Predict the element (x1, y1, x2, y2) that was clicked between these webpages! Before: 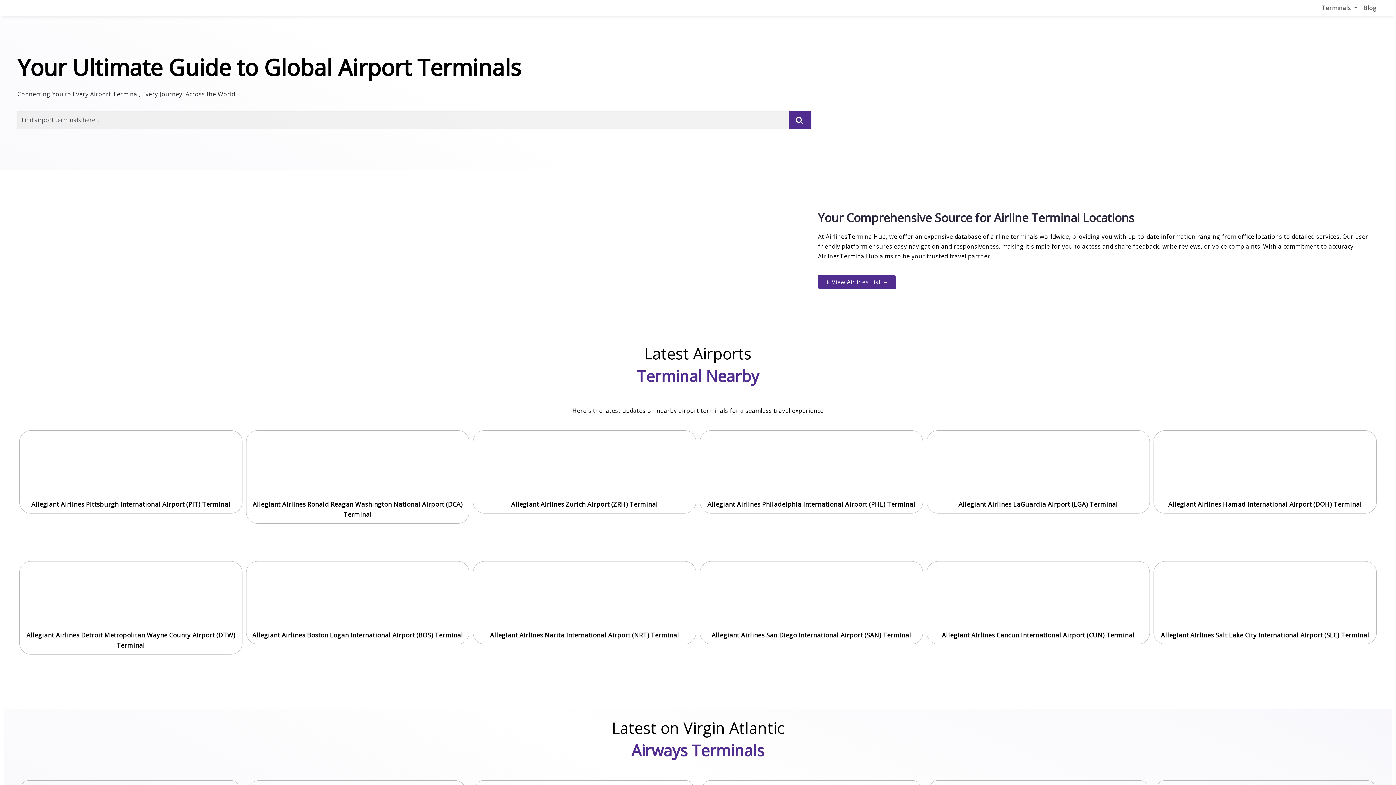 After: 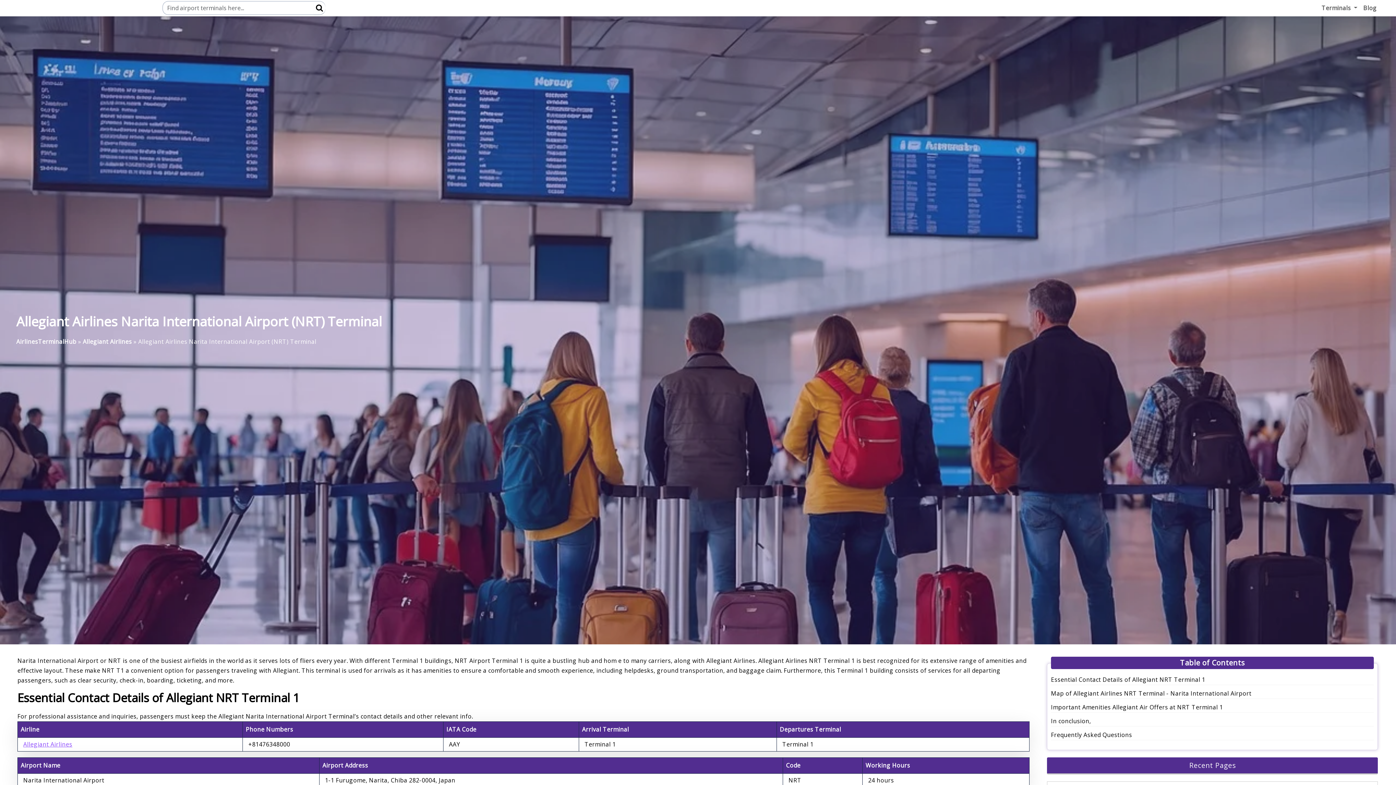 Action: bbox: (475, 563, 694, 628)